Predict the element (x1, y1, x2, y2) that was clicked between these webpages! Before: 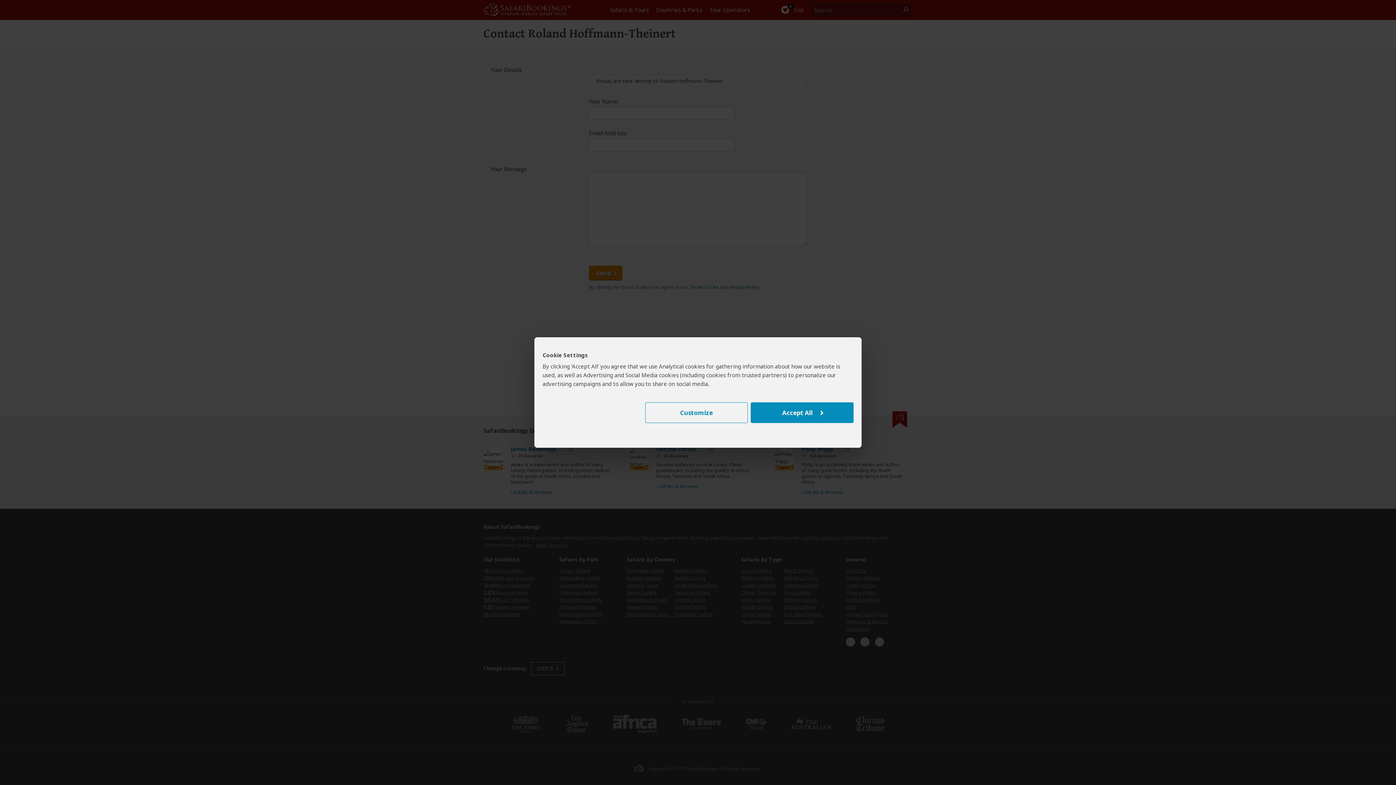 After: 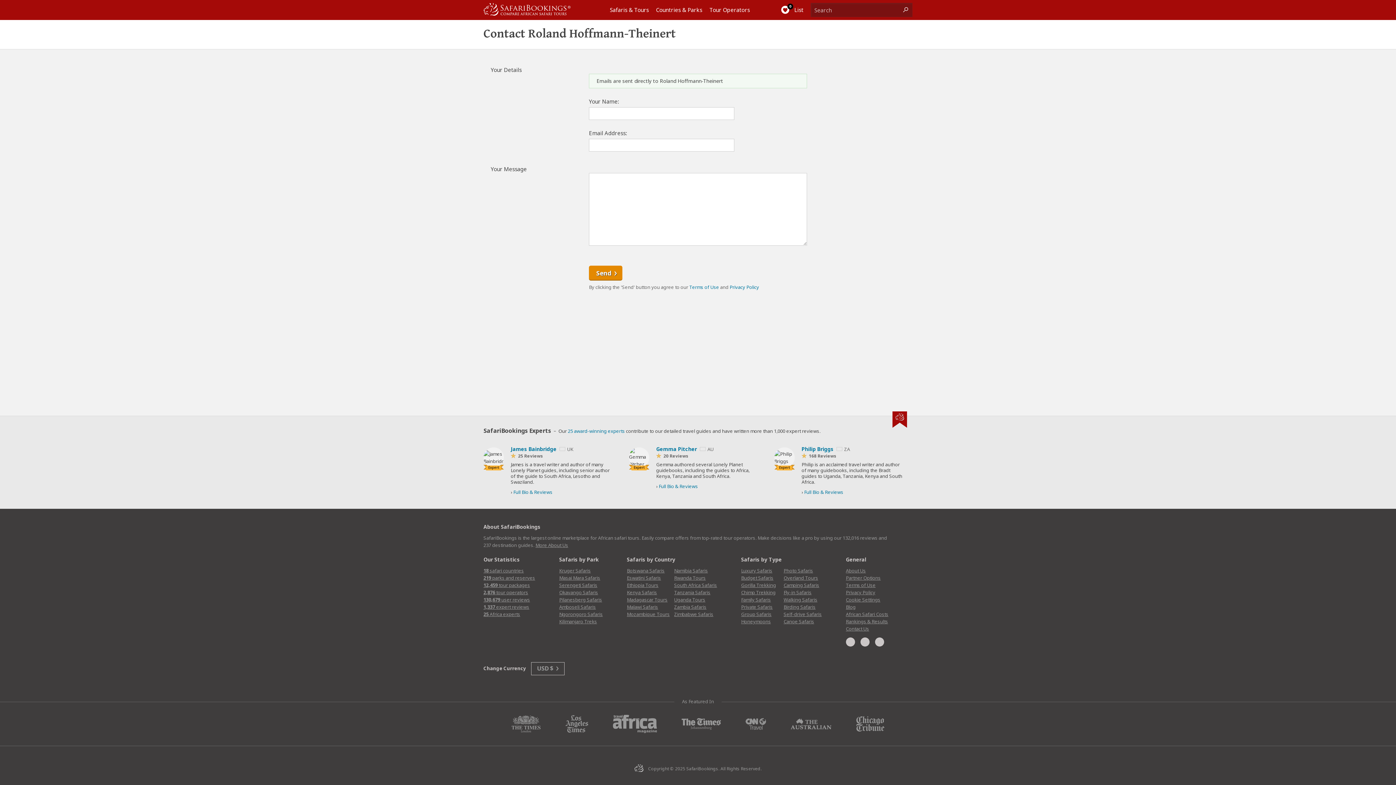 Action: bbox: (751, 402, 853, 423) label: Accept All